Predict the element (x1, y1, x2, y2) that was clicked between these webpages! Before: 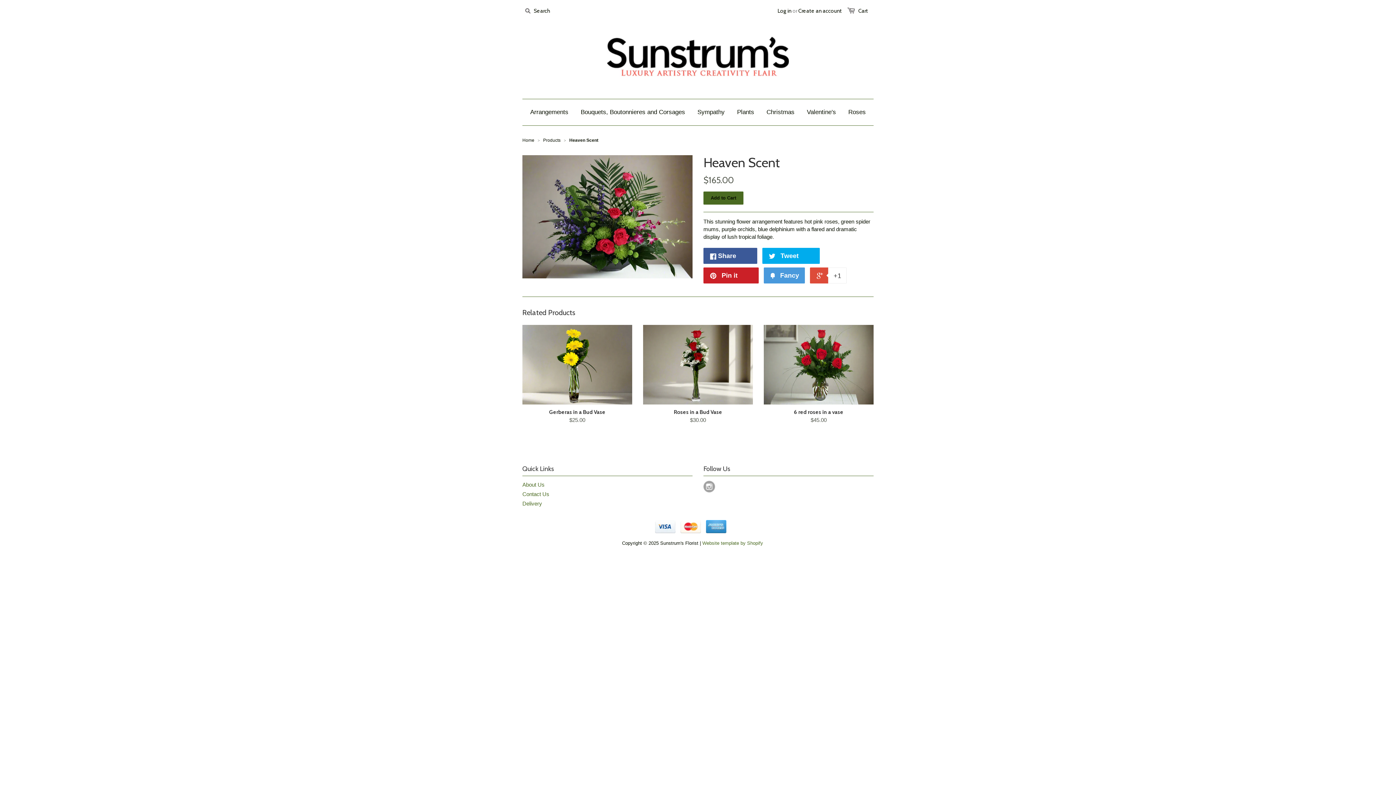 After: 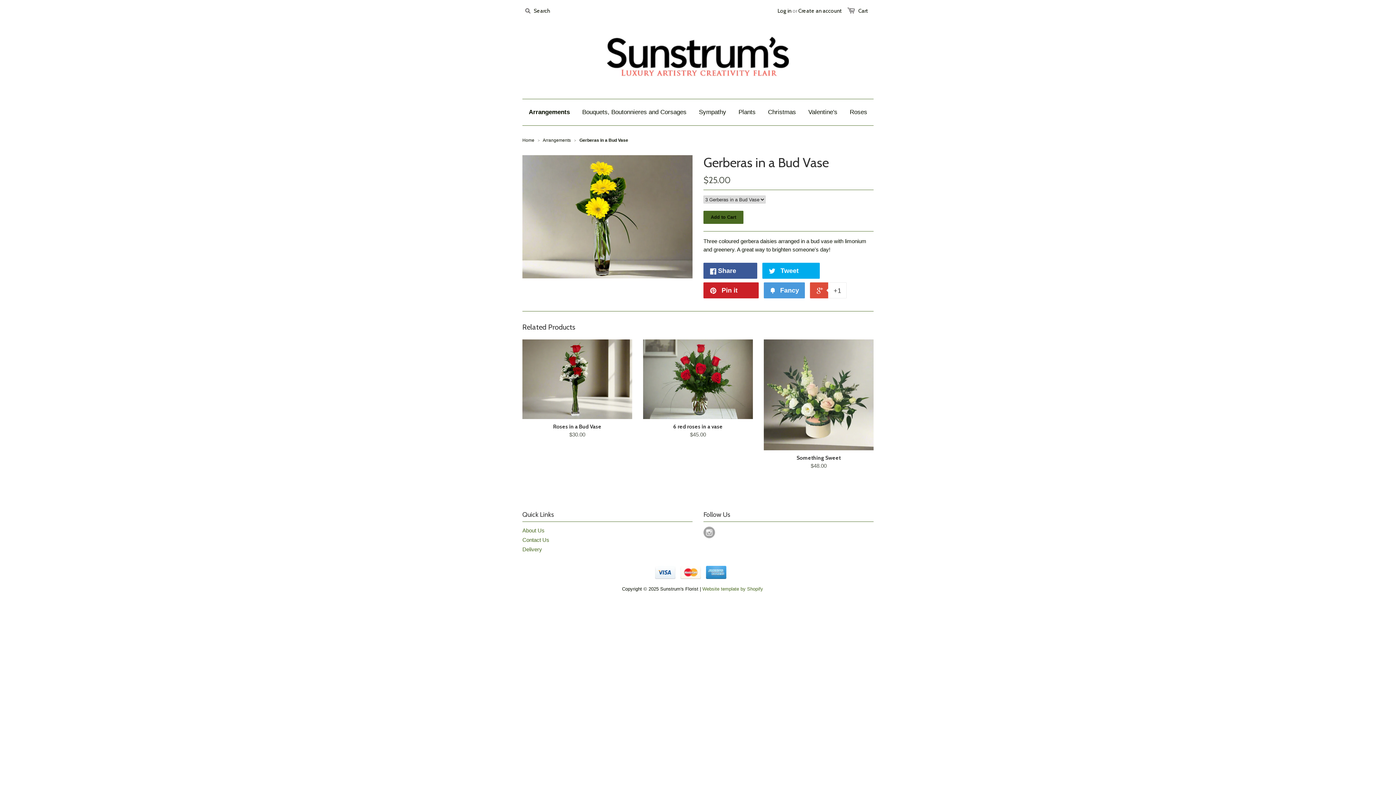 Action: bbox: (522, 325, 632, 404)